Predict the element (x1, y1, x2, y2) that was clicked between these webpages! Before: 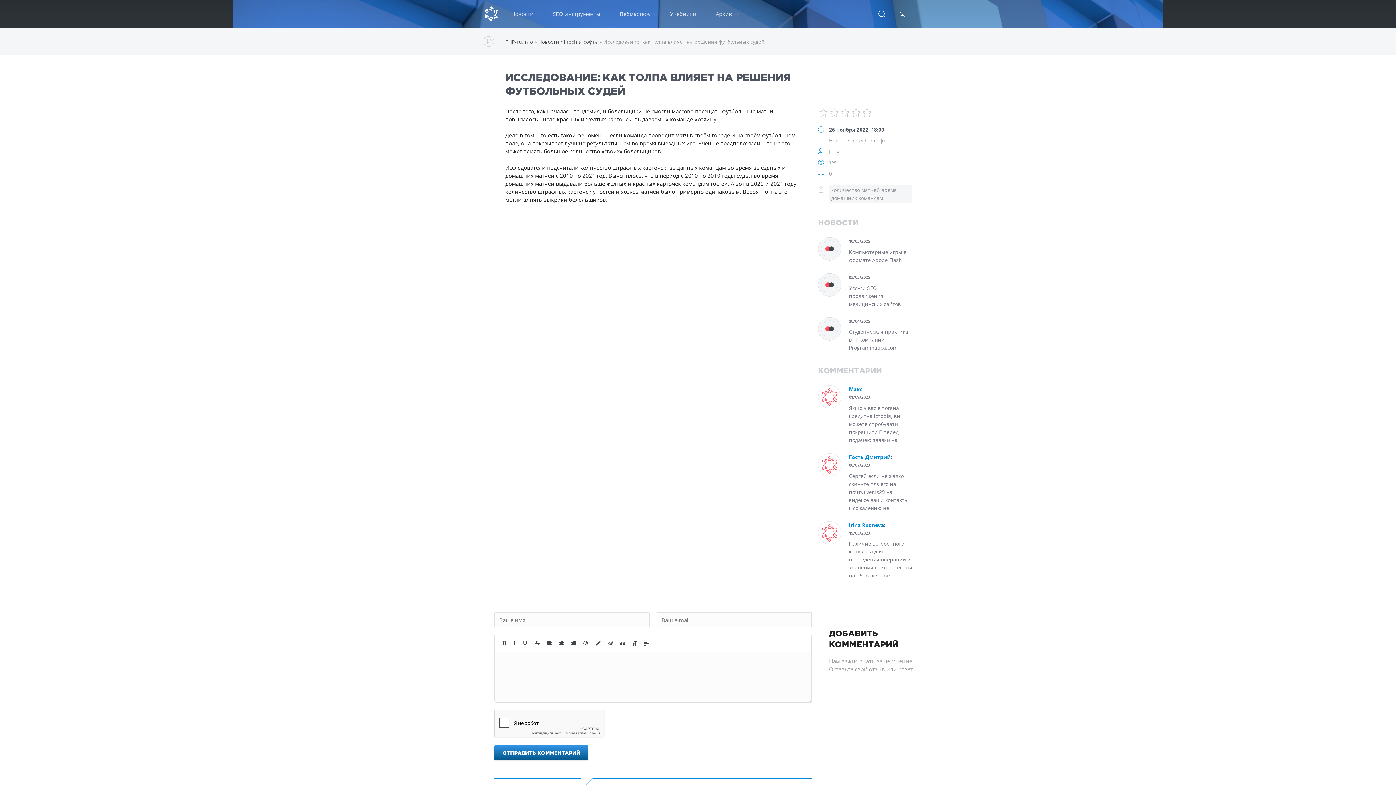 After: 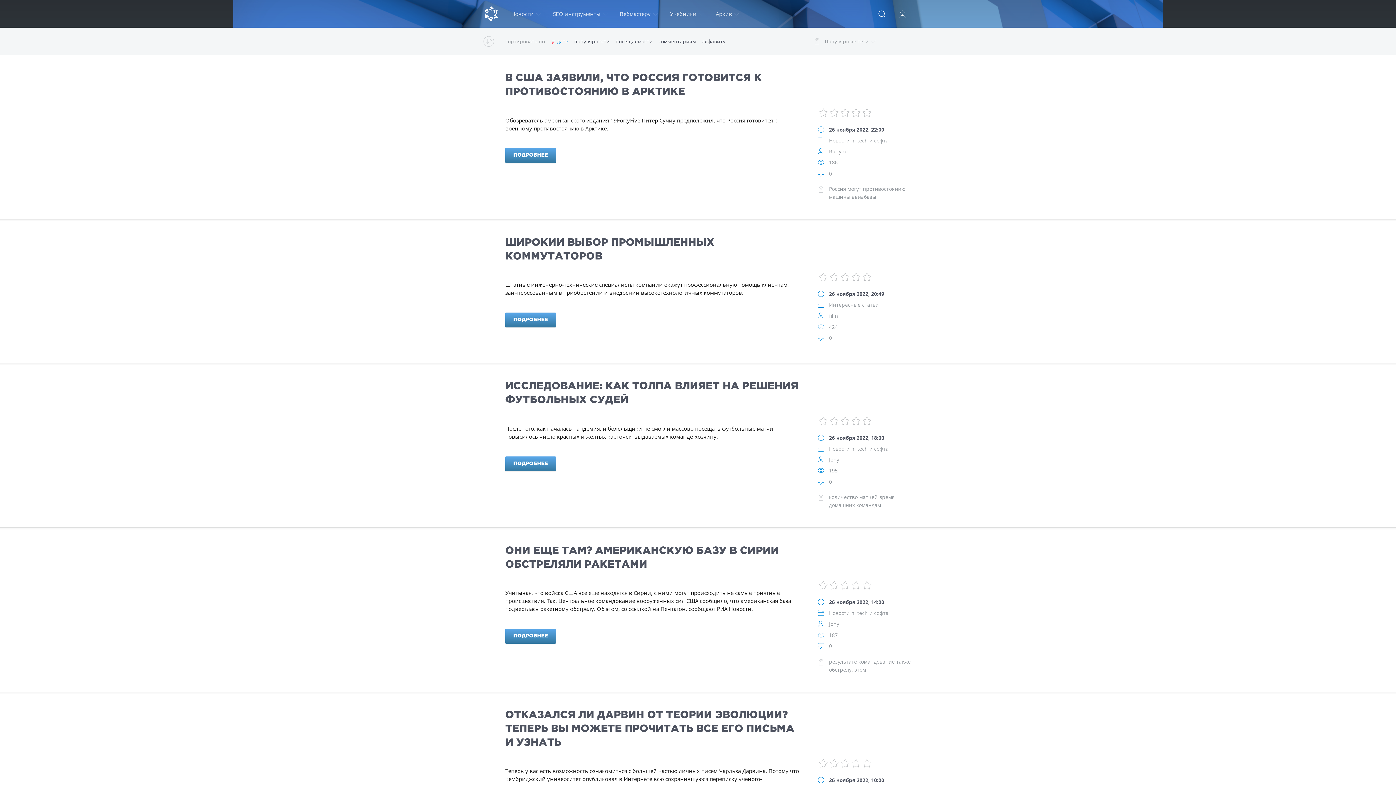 Action: bbox: (829, 126, 884, 132) label: 26 ноября 2022, 18:00